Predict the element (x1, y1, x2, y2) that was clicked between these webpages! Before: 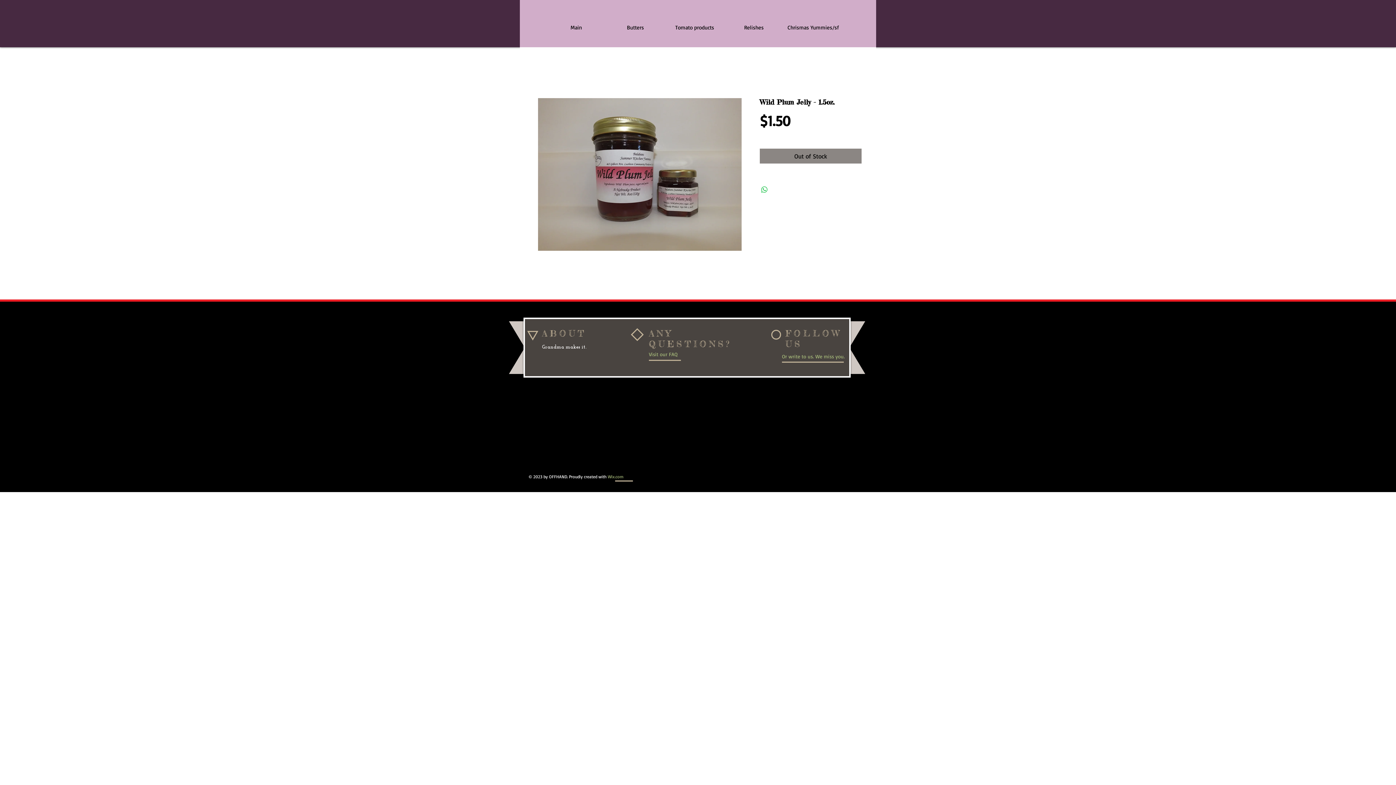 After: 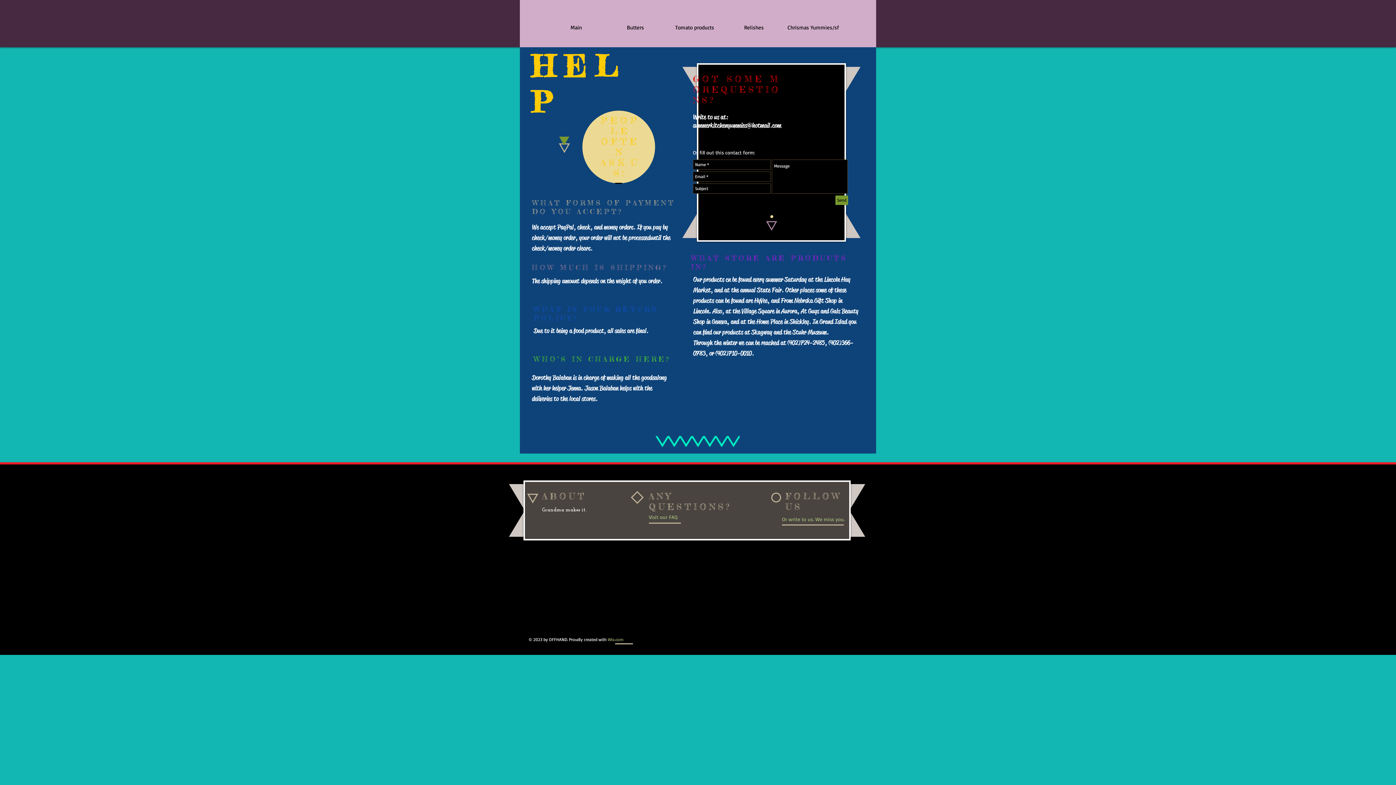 Action: bbox: (649, 350, 697, 357) label: Visit our FAQ